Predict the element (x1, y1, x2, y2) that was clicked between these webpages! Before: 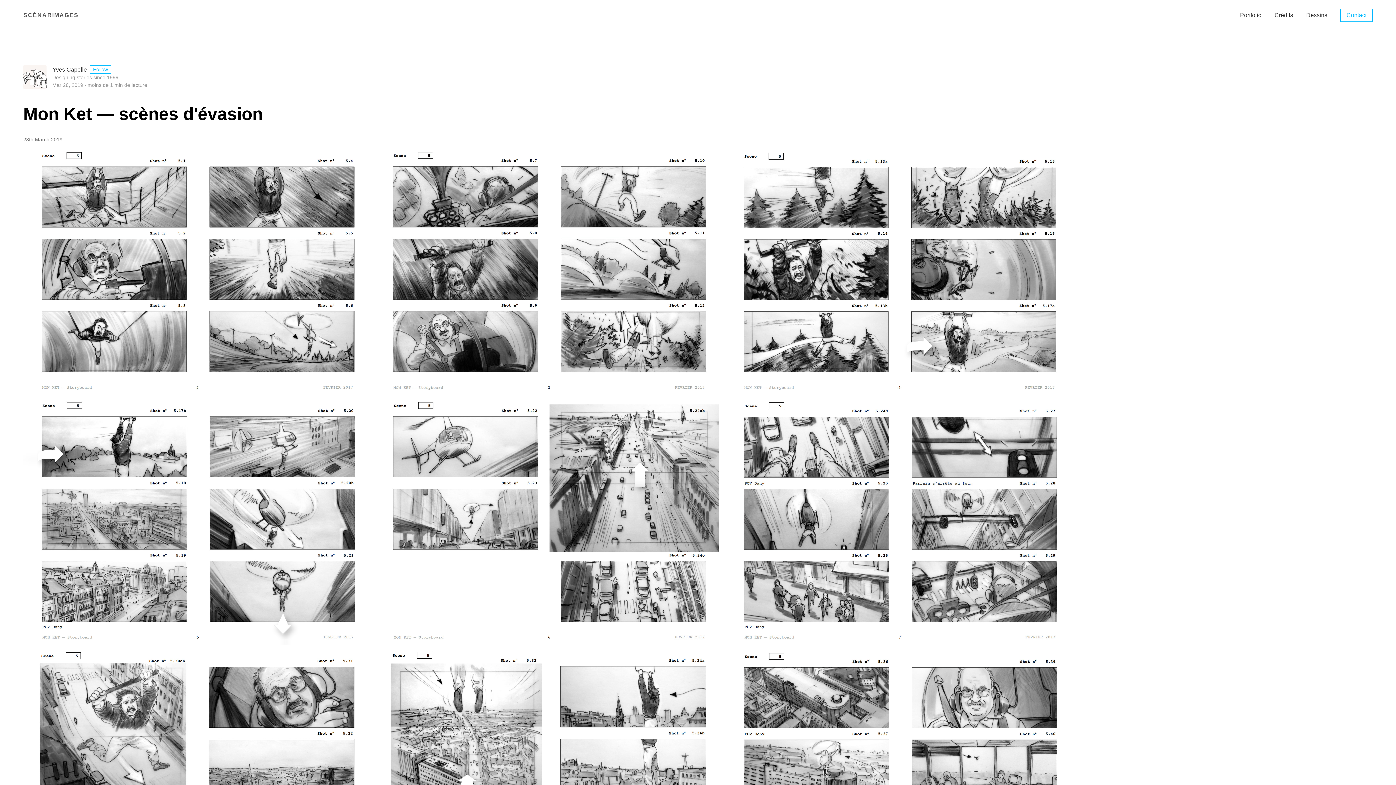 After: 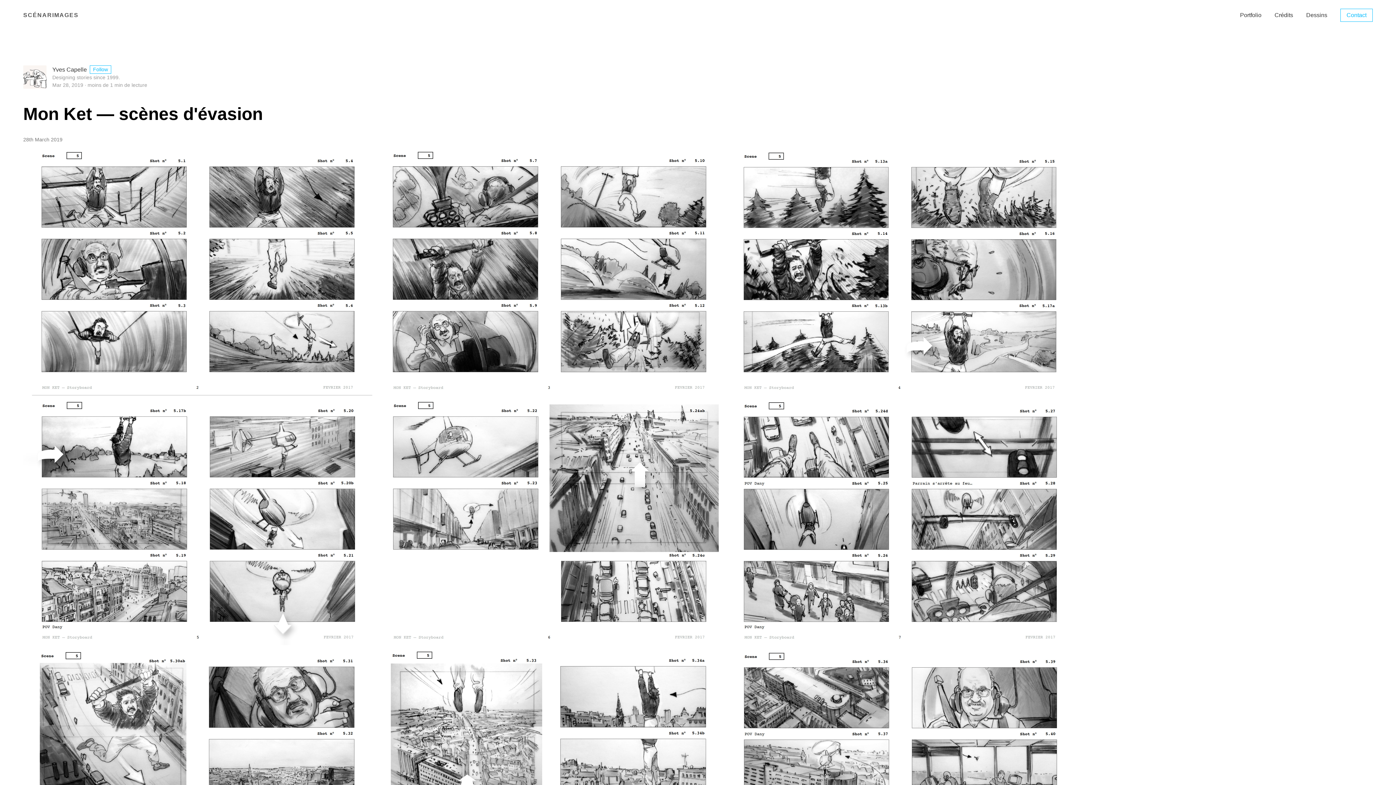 Action: bbox: (23, 388, 372, 396)